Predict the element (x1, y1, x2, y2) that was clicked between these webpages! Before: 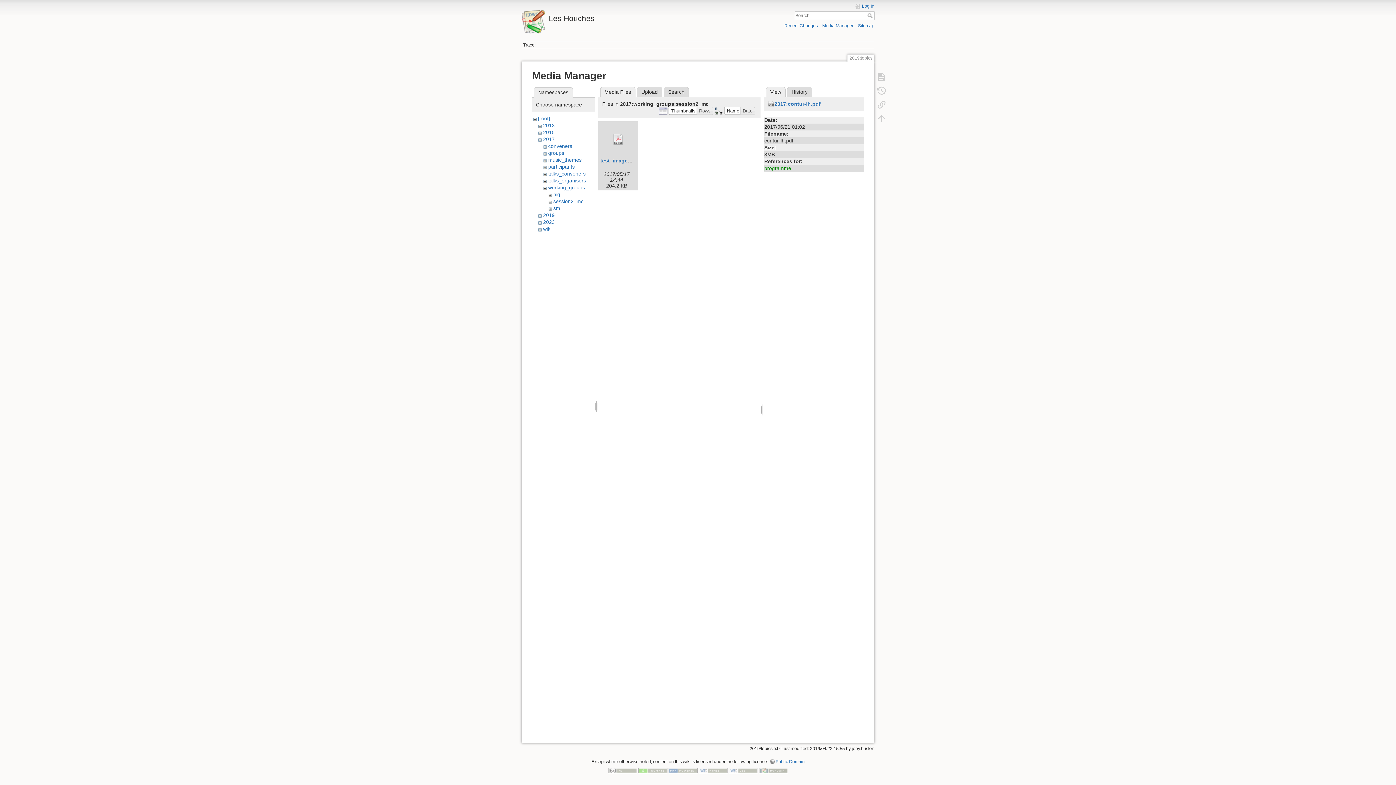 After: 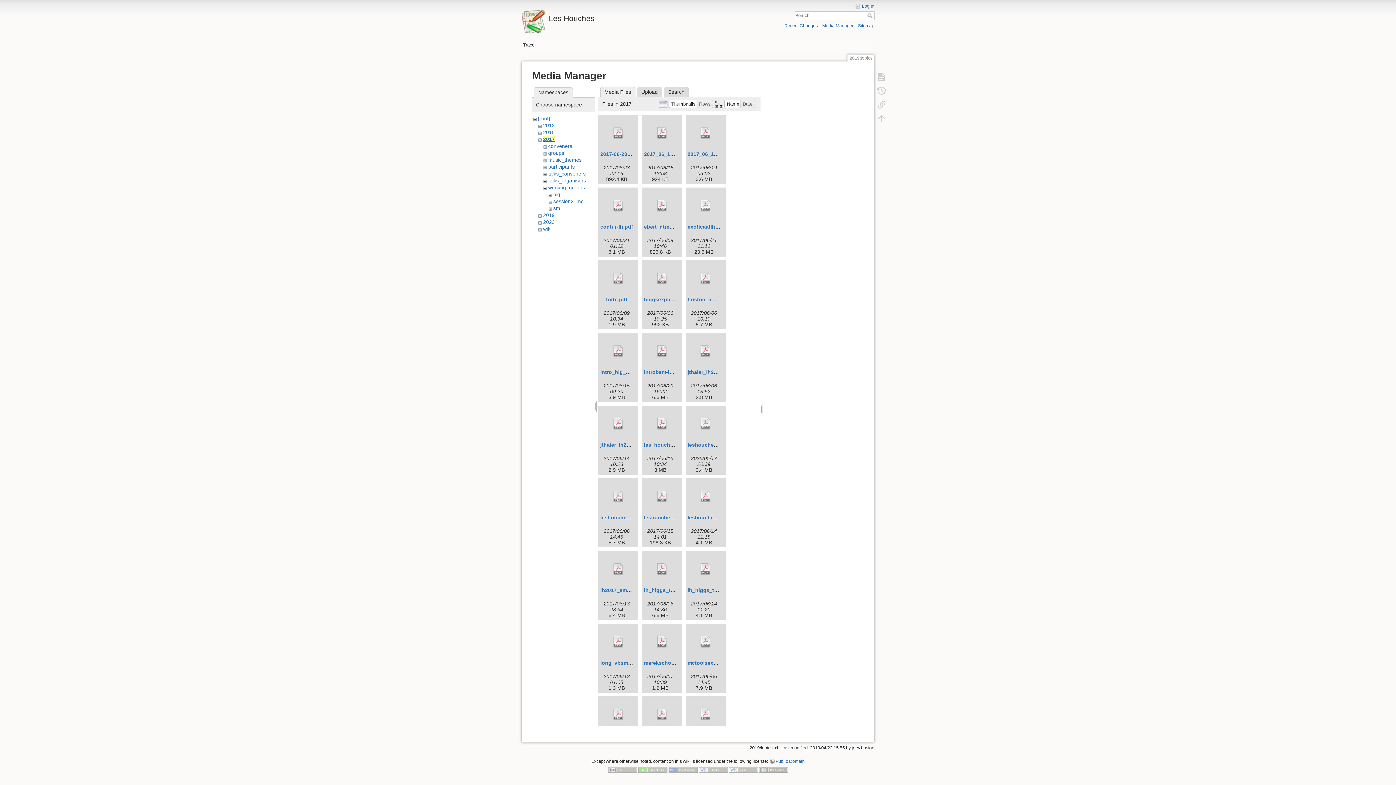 Action: bbox: (543, 136, 554, 142) label: 2017